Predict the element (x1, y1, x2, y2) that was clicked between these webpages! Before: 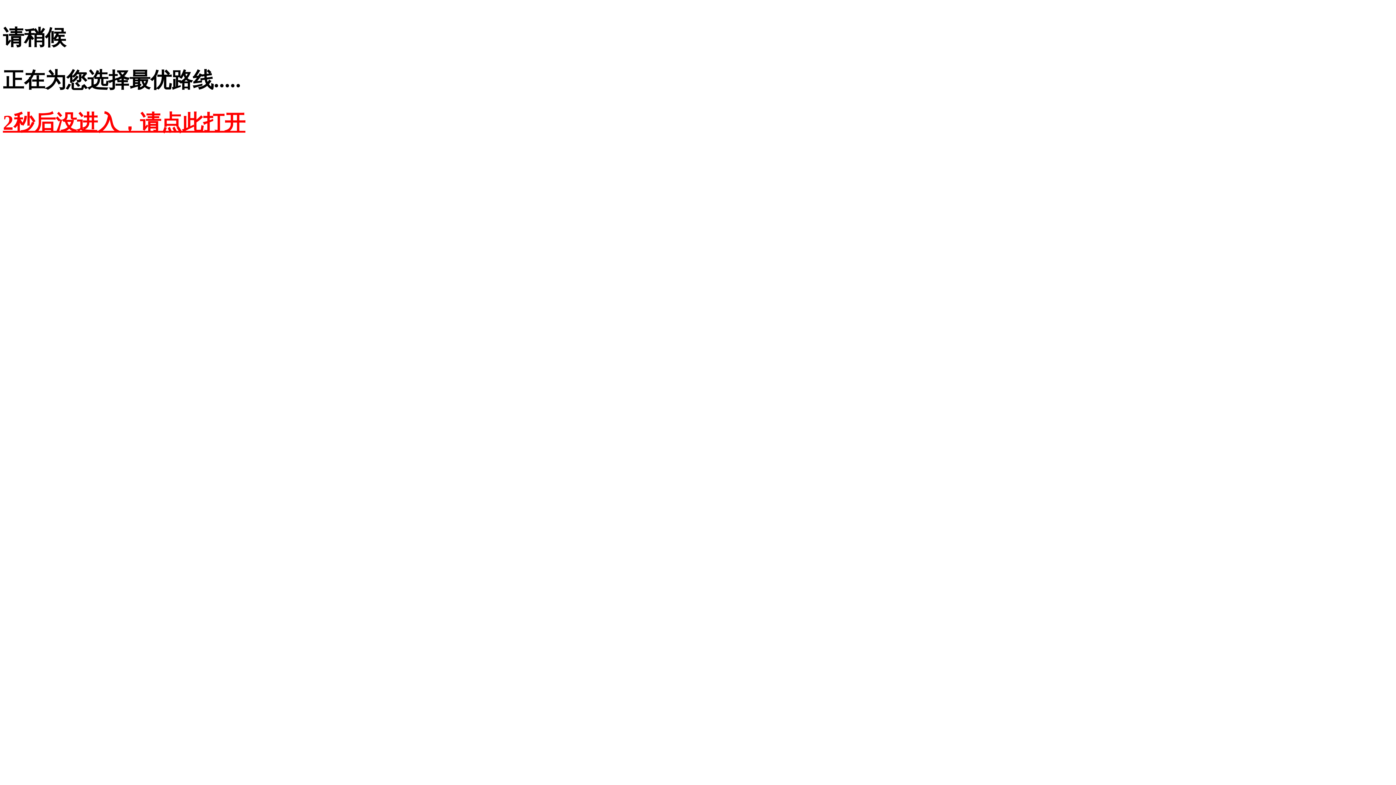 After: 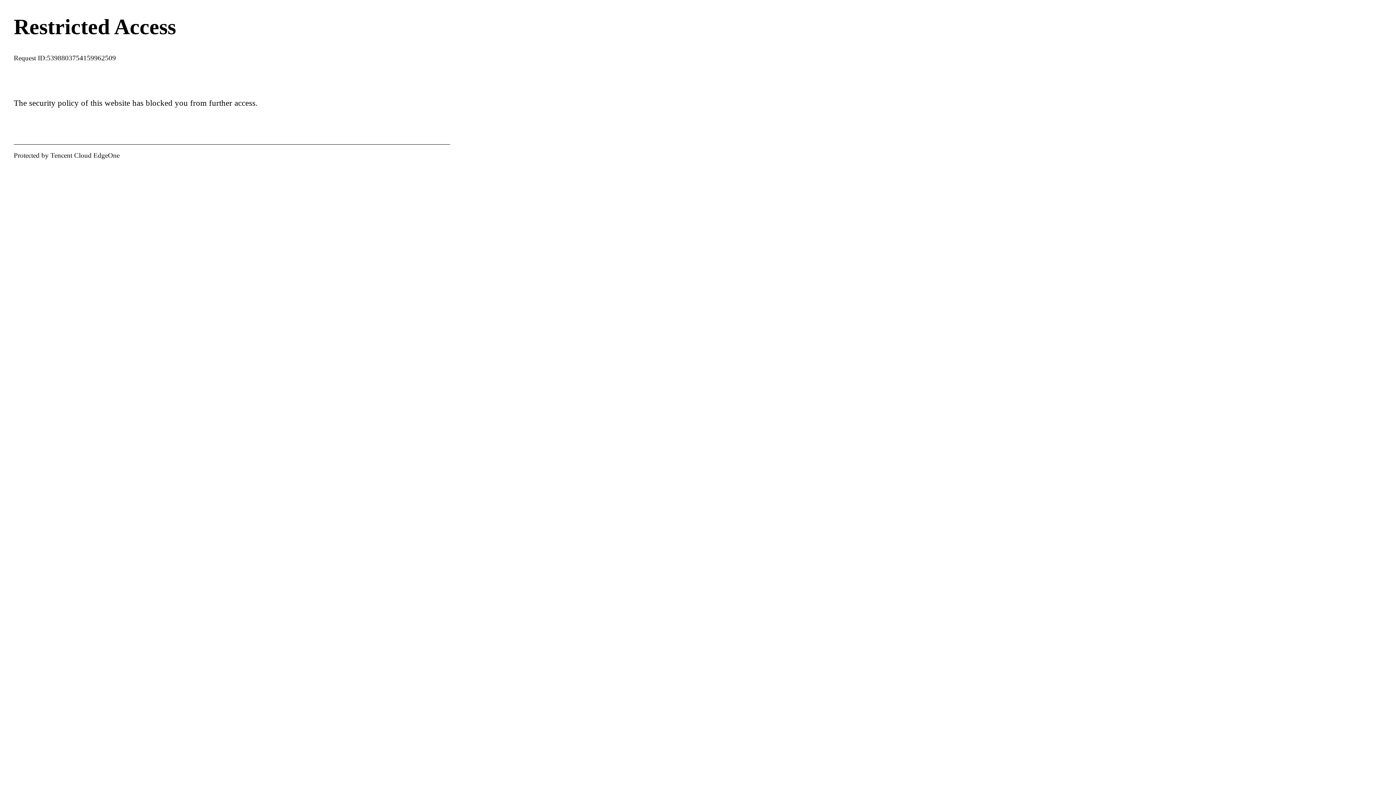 Action: bbox: (2, 110, 245, 134) label: 2秒后没进入，请点此打开